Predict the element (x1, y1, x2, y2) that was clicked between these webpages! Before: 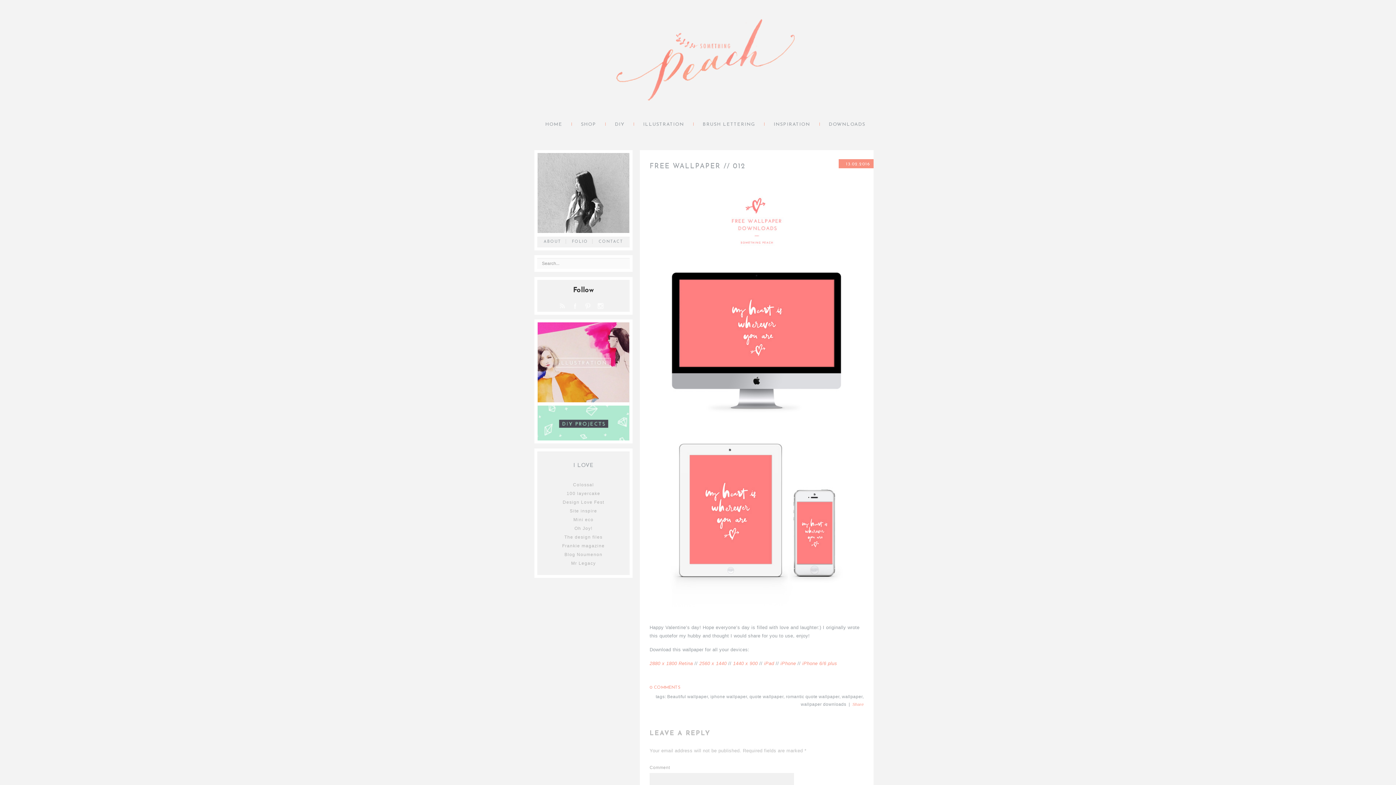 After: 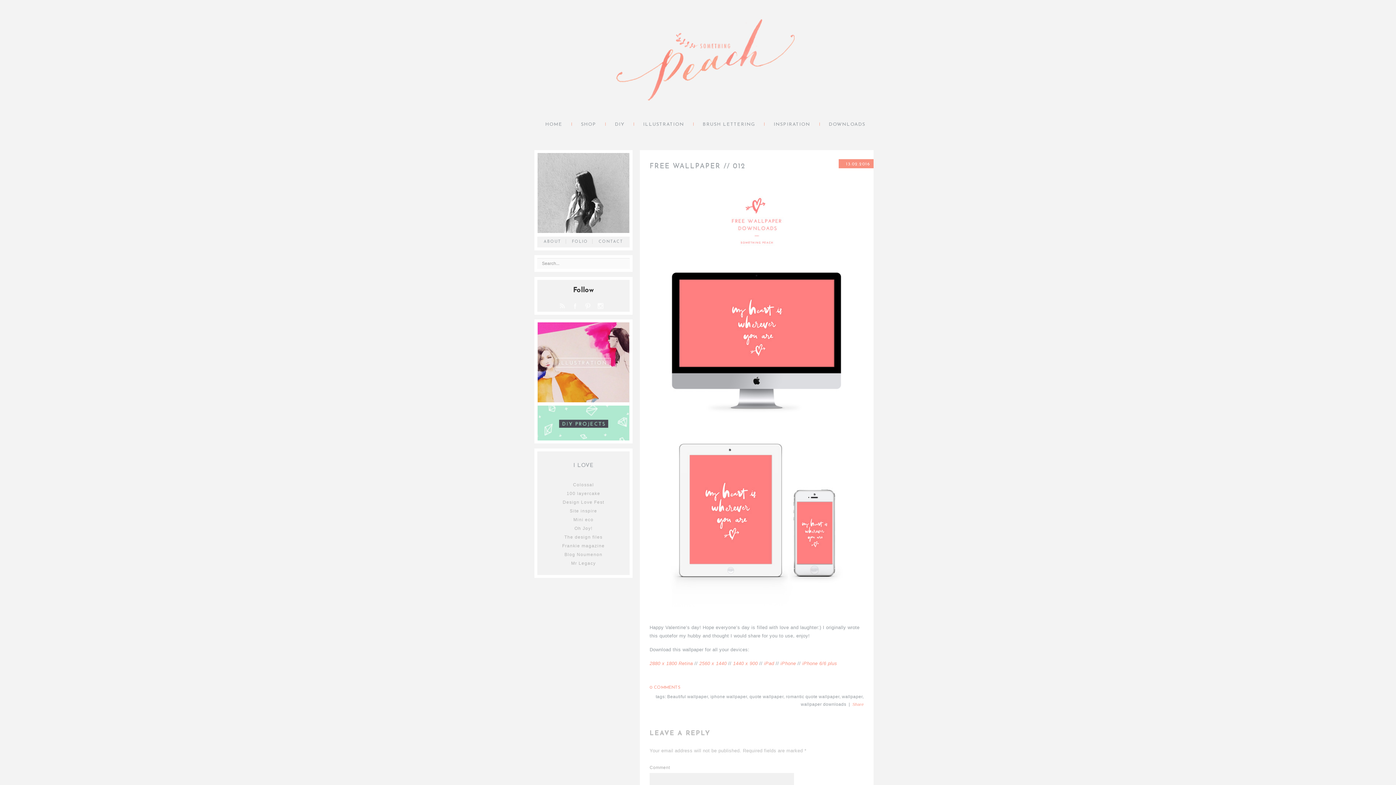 Action: label: FREE WALLPAPER // 012 bbox: (649, 163, 745, 170)